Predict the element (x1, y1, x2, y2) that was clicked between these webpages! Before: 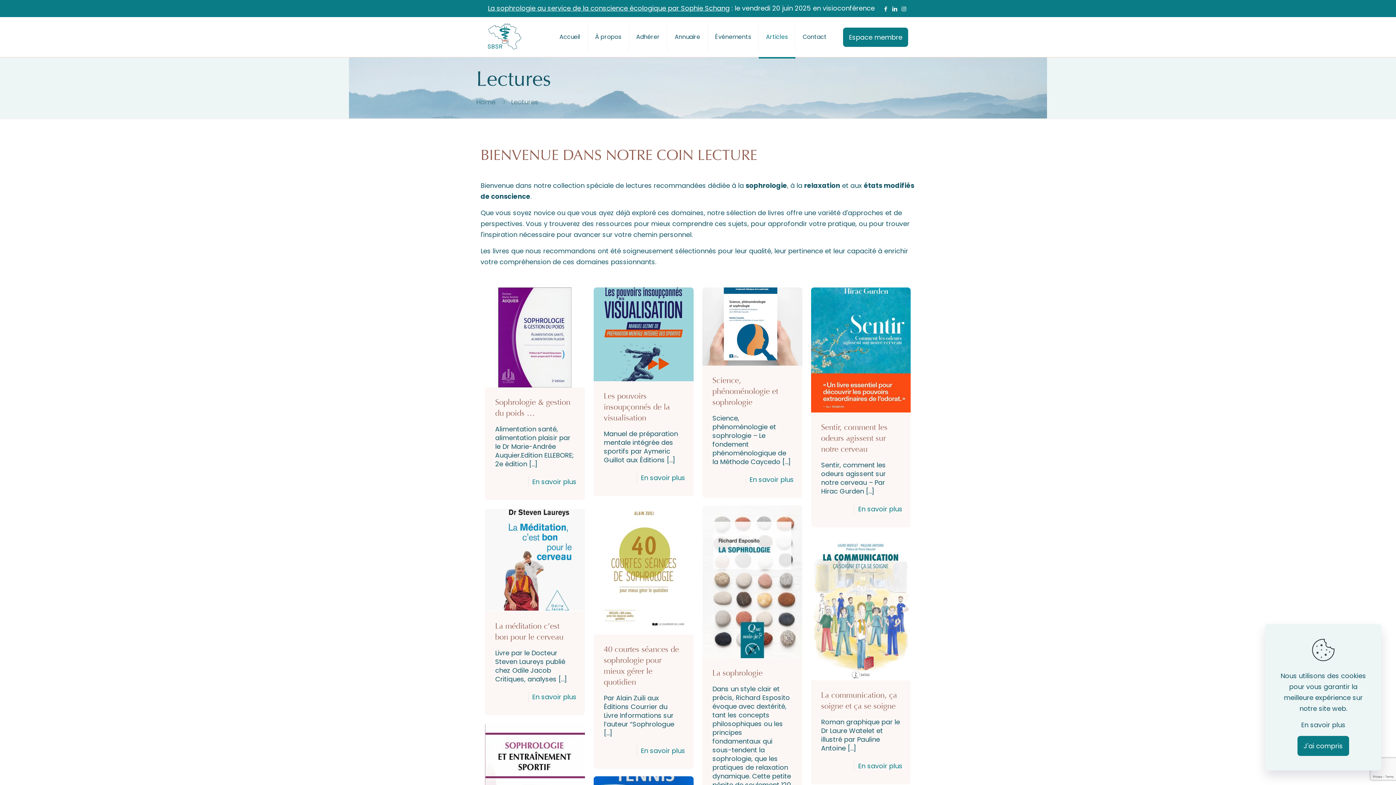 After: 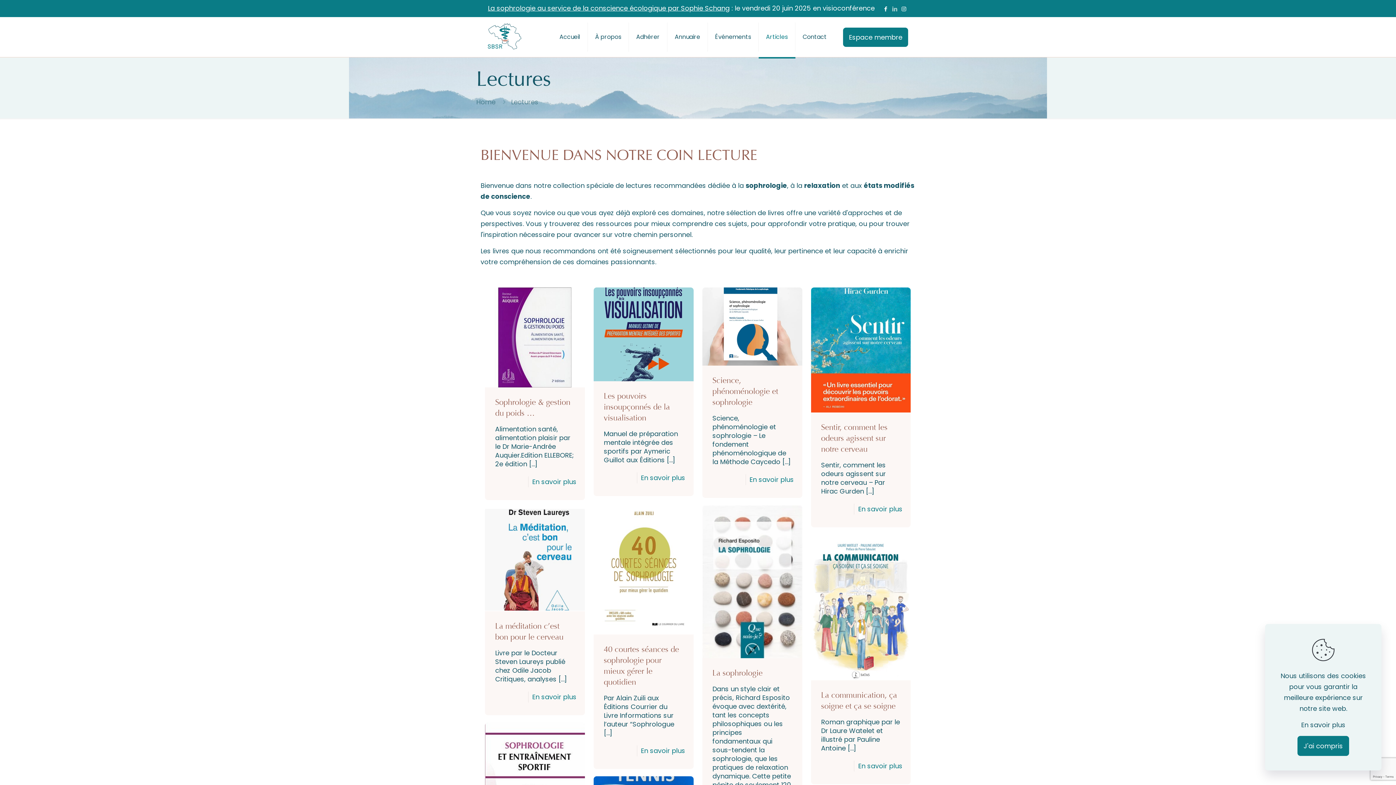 Action: label: LinkedIn icon bbox: (892, 5, 897, 12)